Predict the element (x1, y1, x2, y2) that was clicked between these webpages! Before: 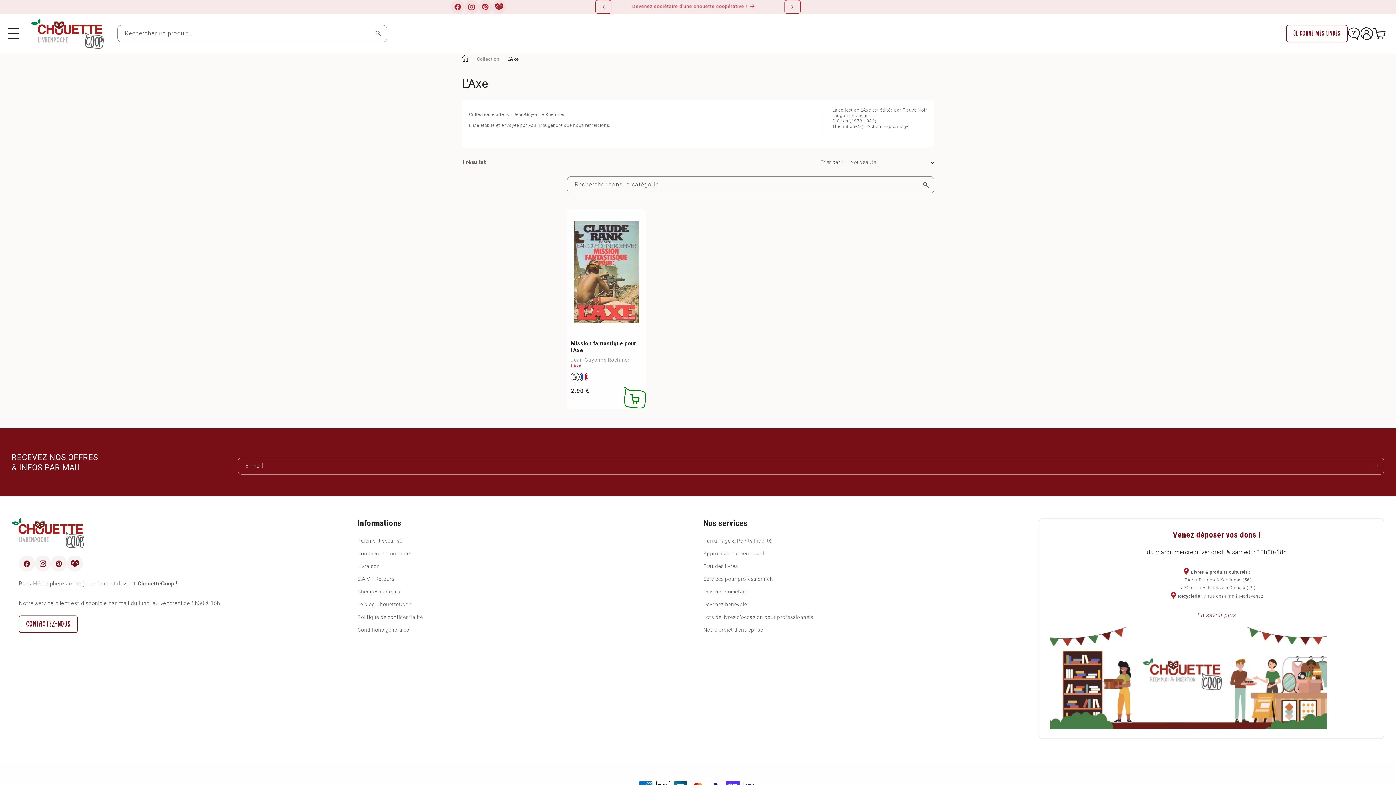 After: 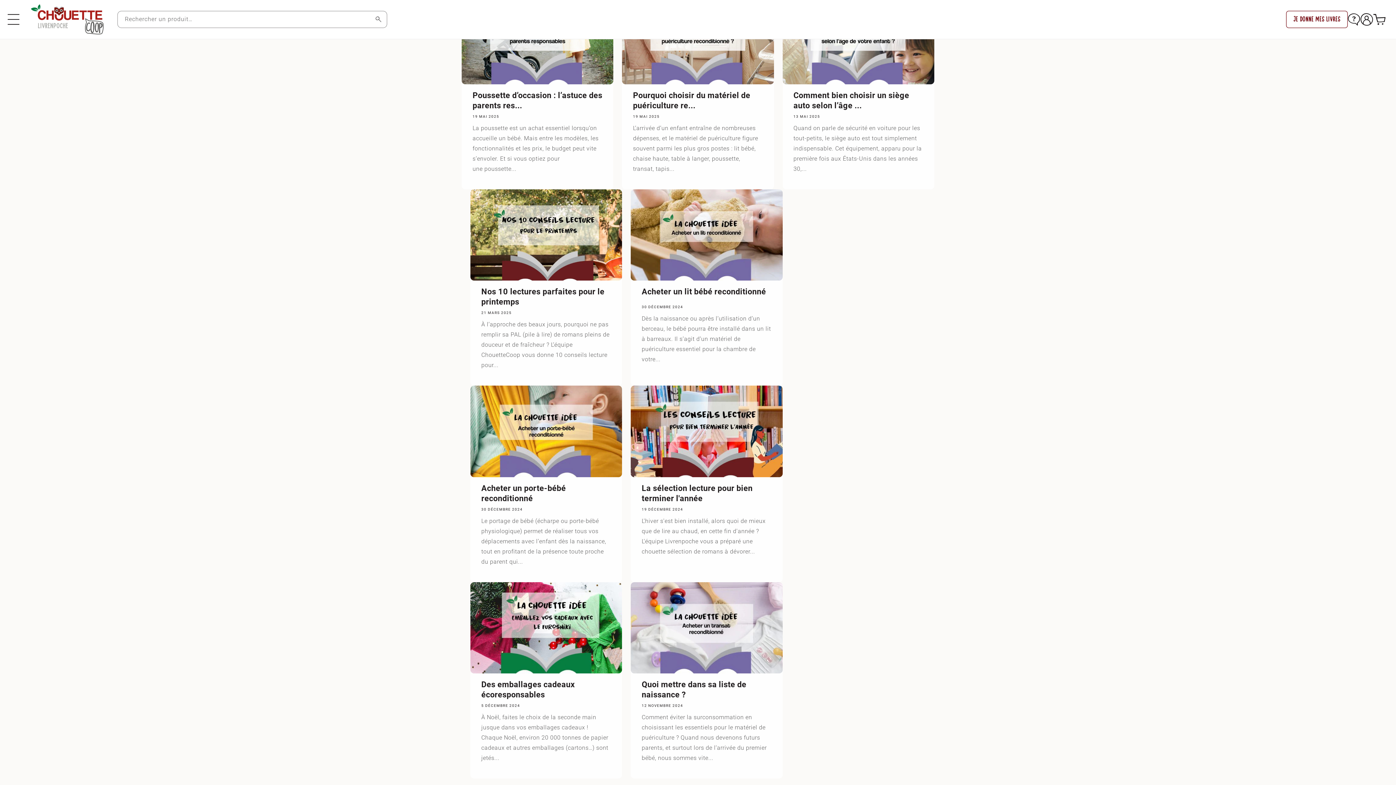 Action: bbox: (357, 598, 411, 611) label: Le blog ChouetteCoop